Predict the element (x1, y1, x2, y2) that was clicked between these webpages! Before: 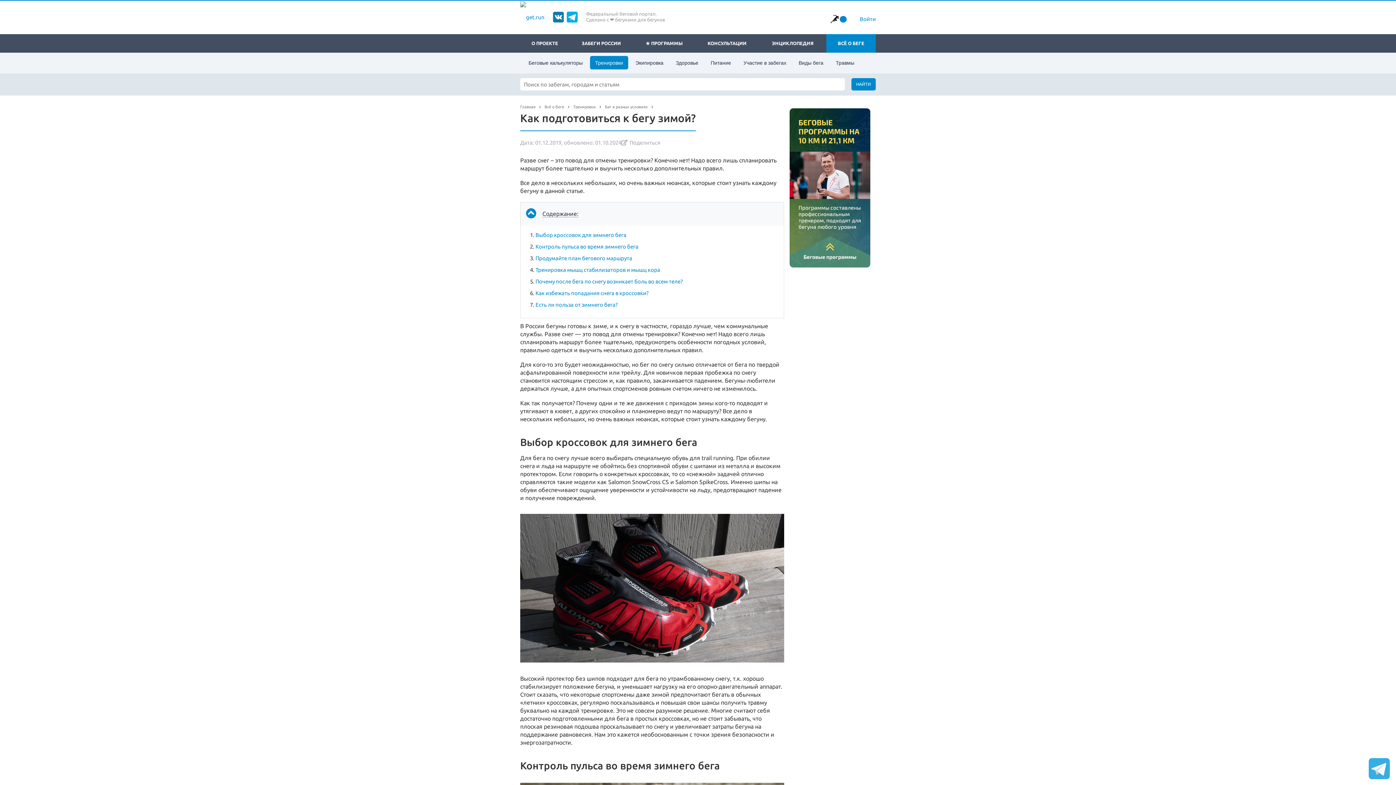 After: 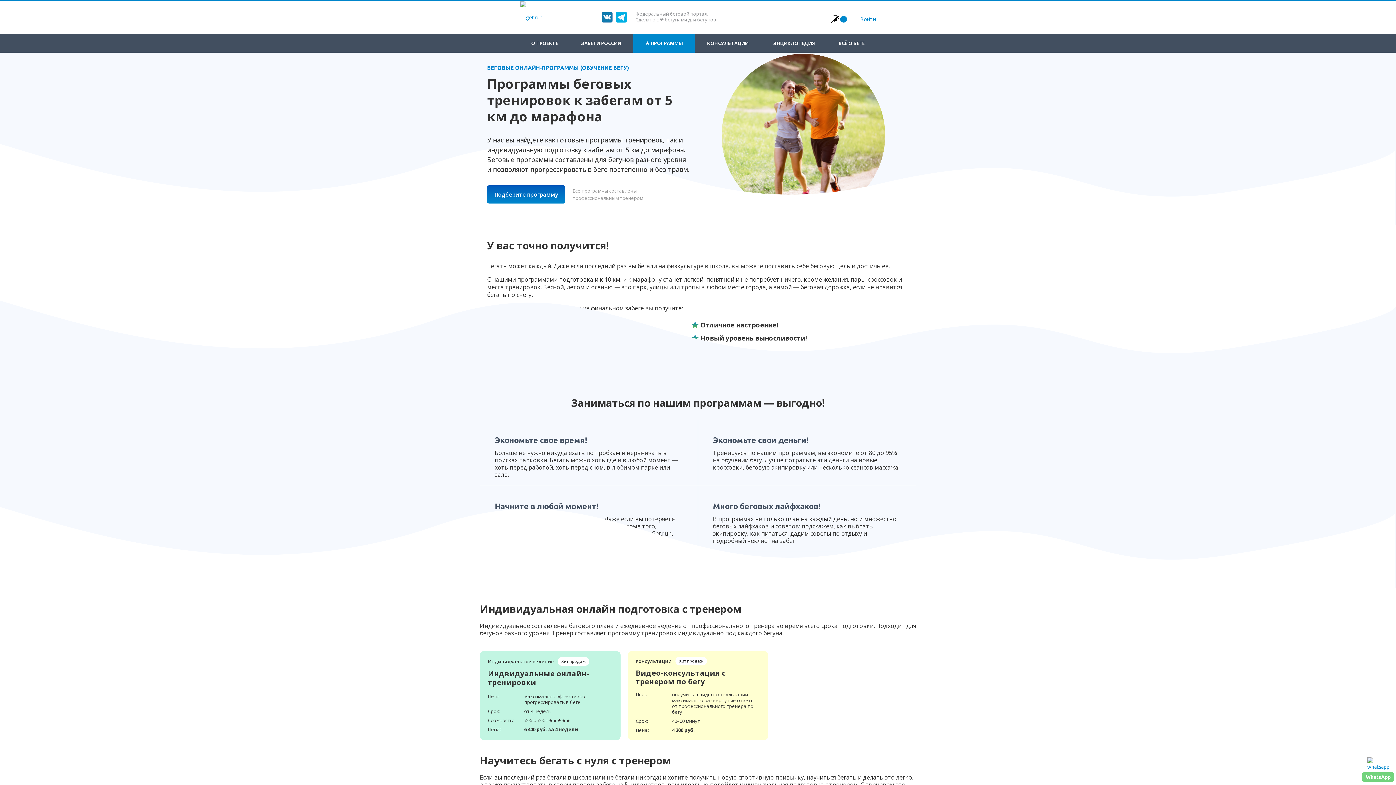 Action: label: ★ ПРОГРАММЫ bbox: (633, 34, 695, 52)